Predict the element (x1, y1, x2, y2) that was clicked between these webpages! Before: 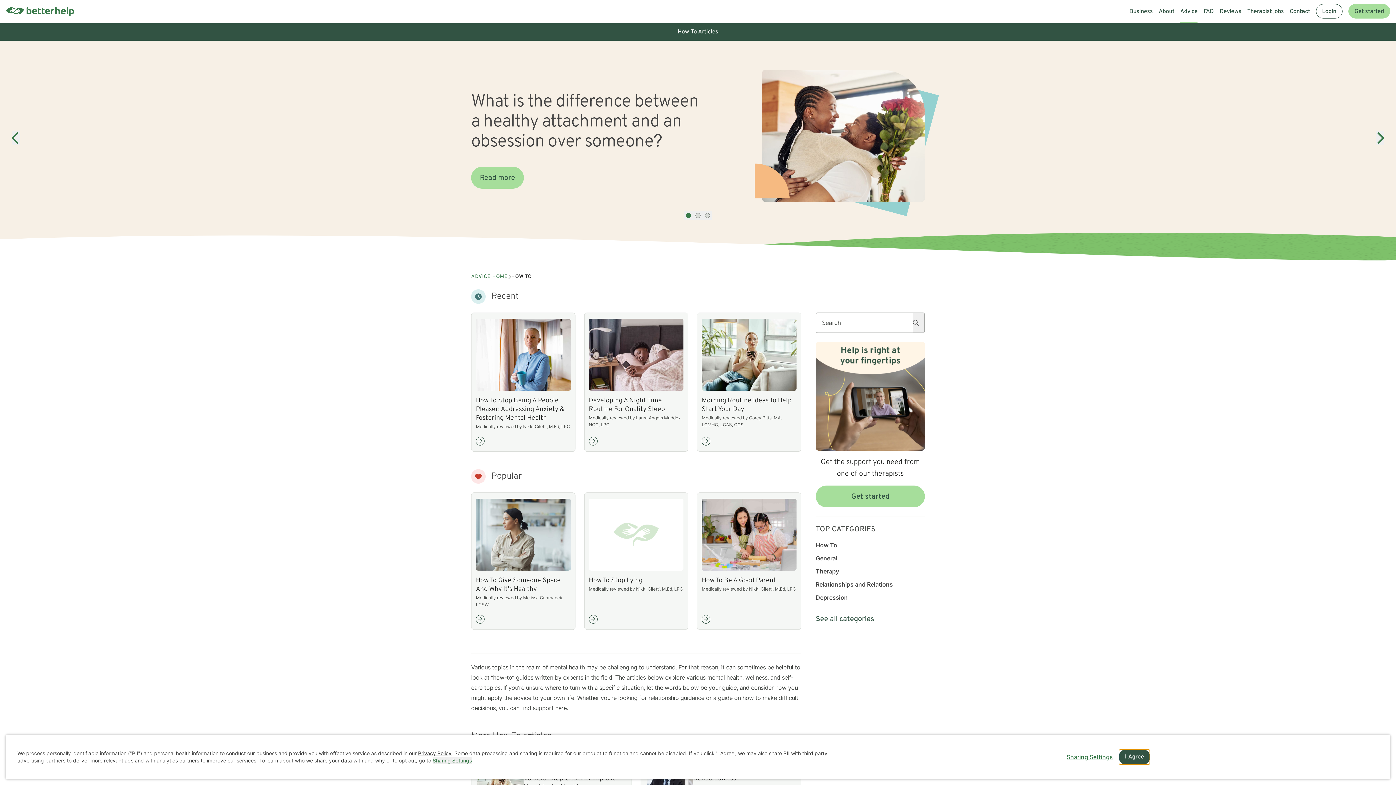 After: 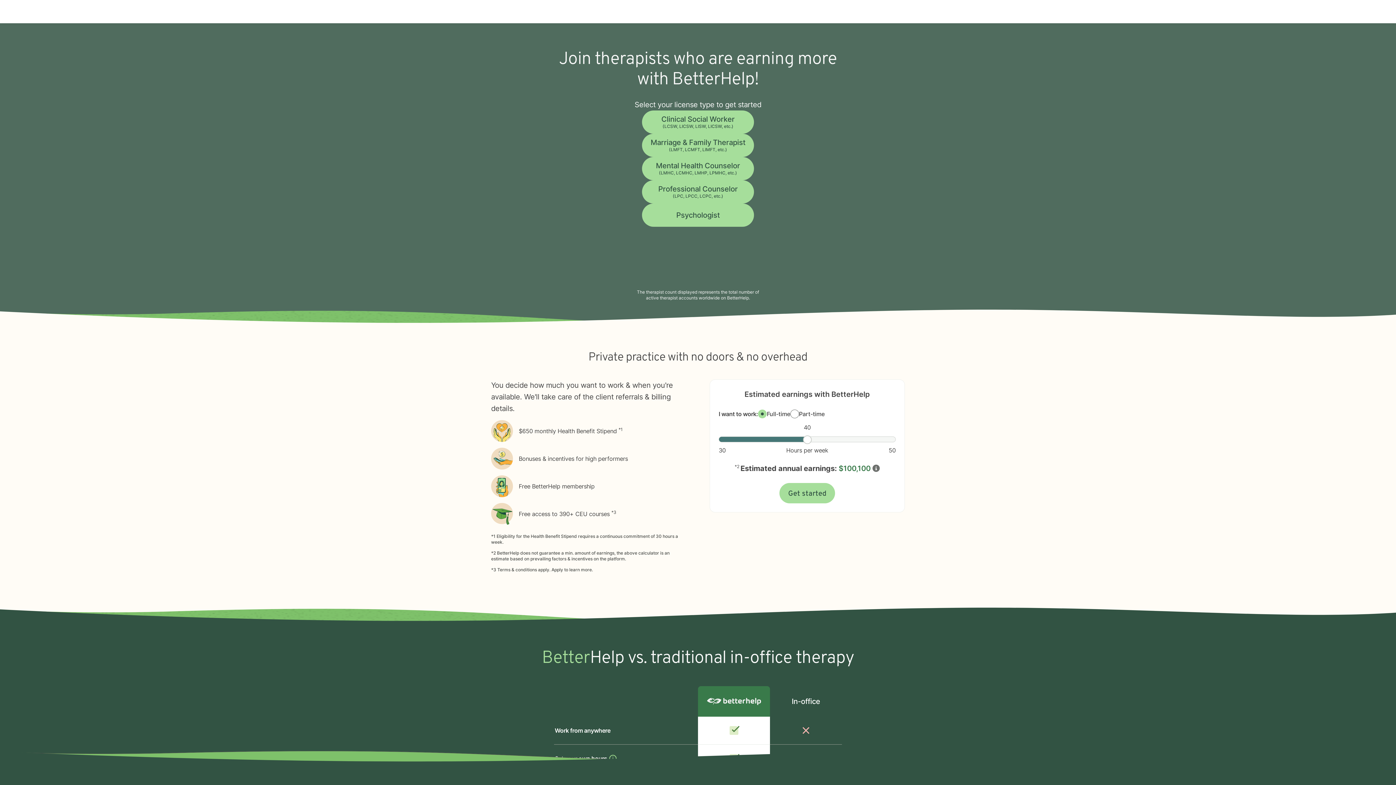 Action: label: Therapist jobs bbox: (1247, 0, 1284, 21)